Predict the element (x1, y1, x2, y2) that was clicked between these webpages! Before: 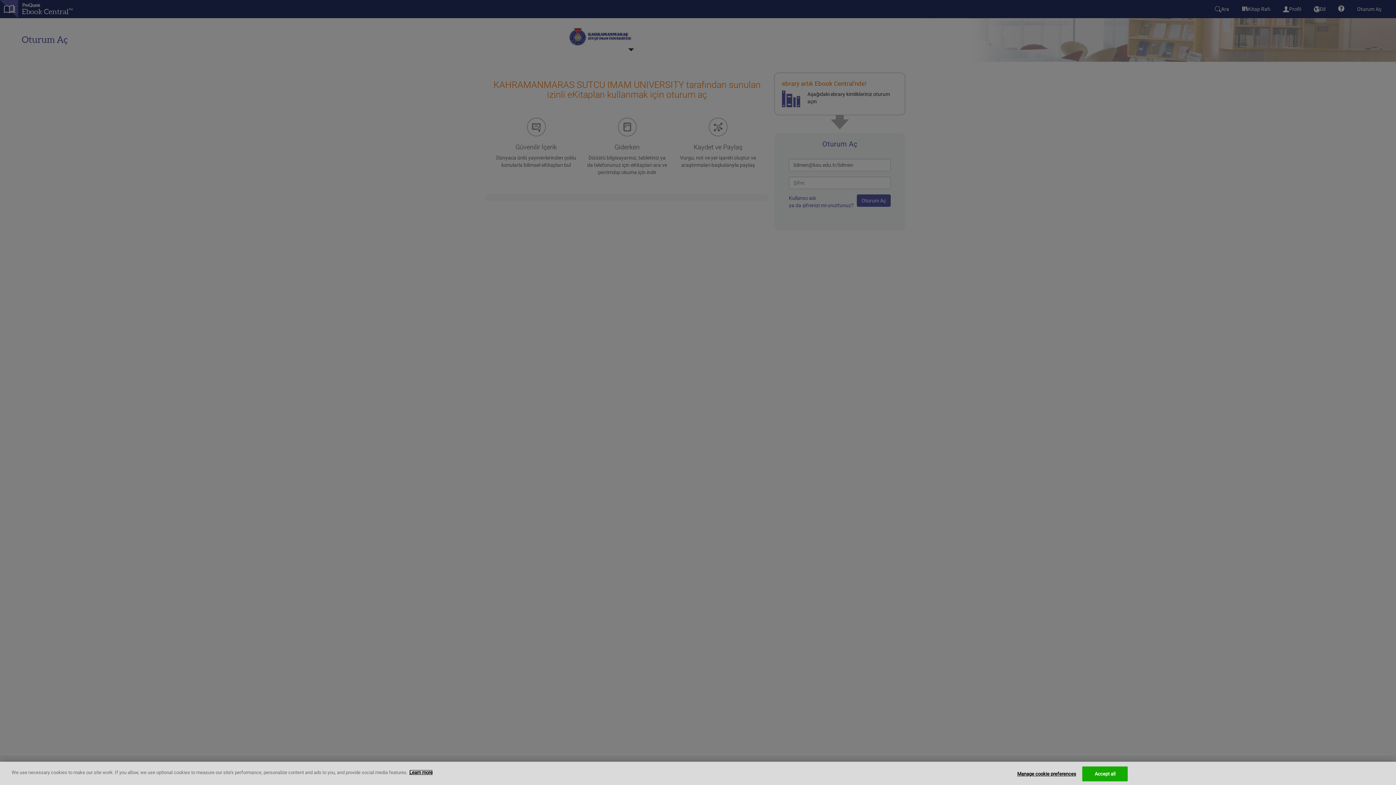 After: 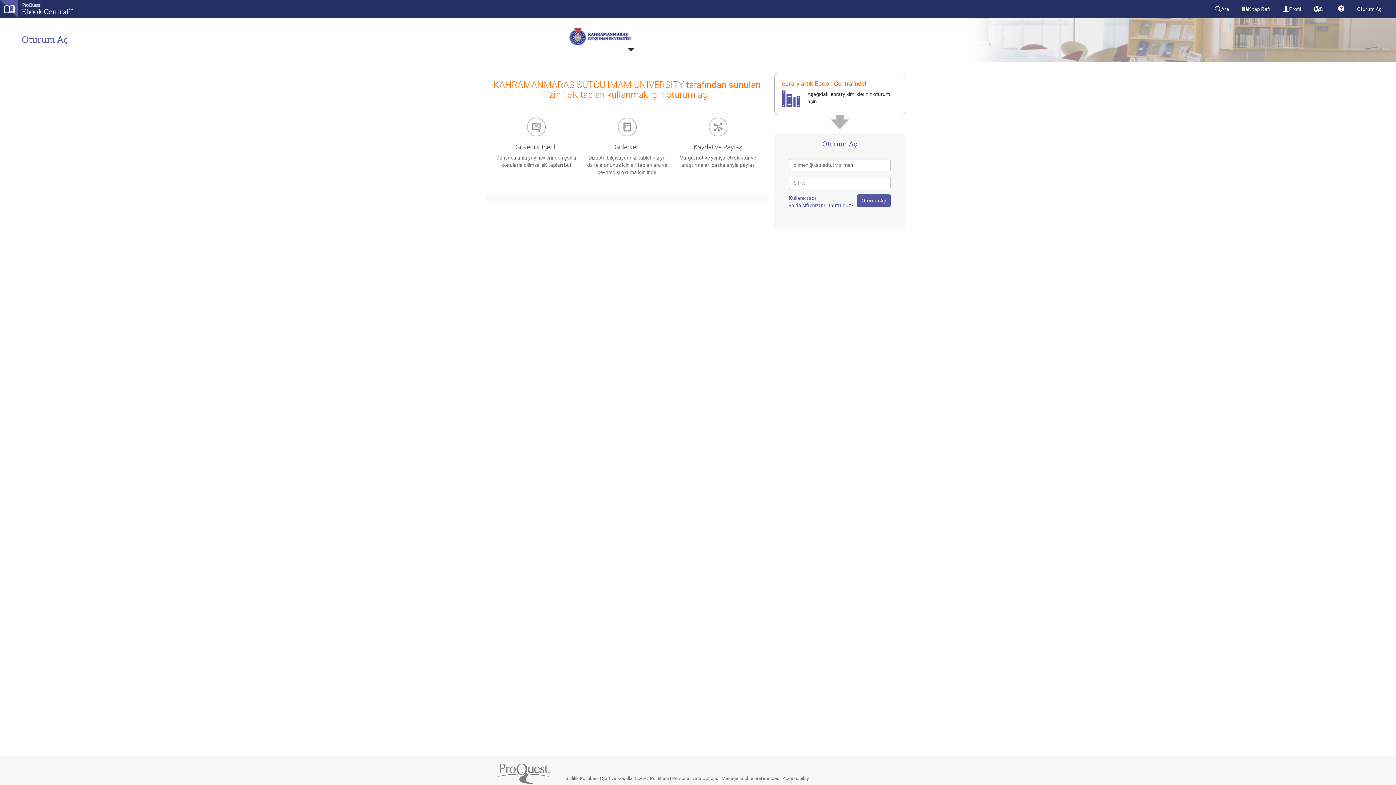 Action: bbox: (1082, 766, 1128, 781) label: Accept all